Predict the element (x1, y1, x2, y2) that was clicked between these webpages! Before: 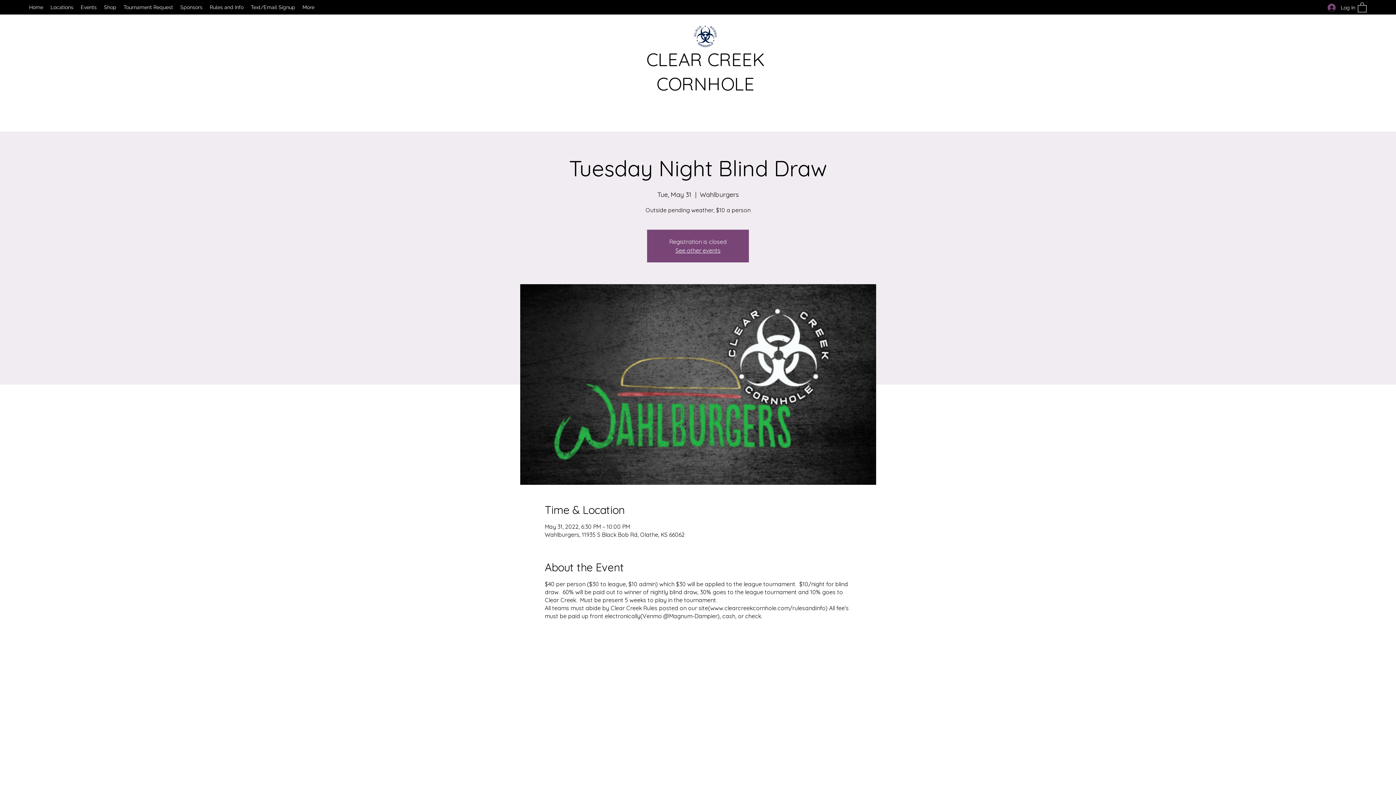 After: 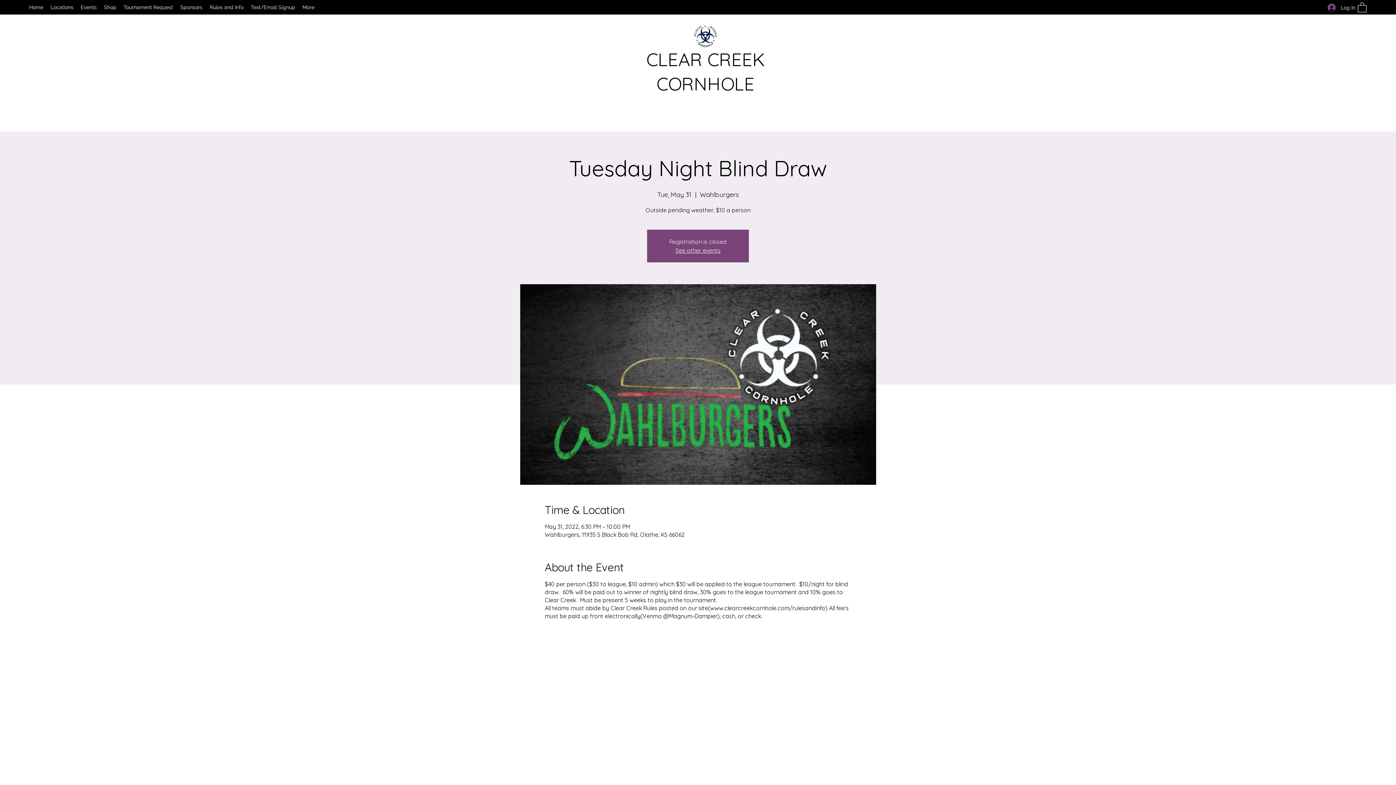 Action: label: Locations bbox: (46, 1, 77, 12)